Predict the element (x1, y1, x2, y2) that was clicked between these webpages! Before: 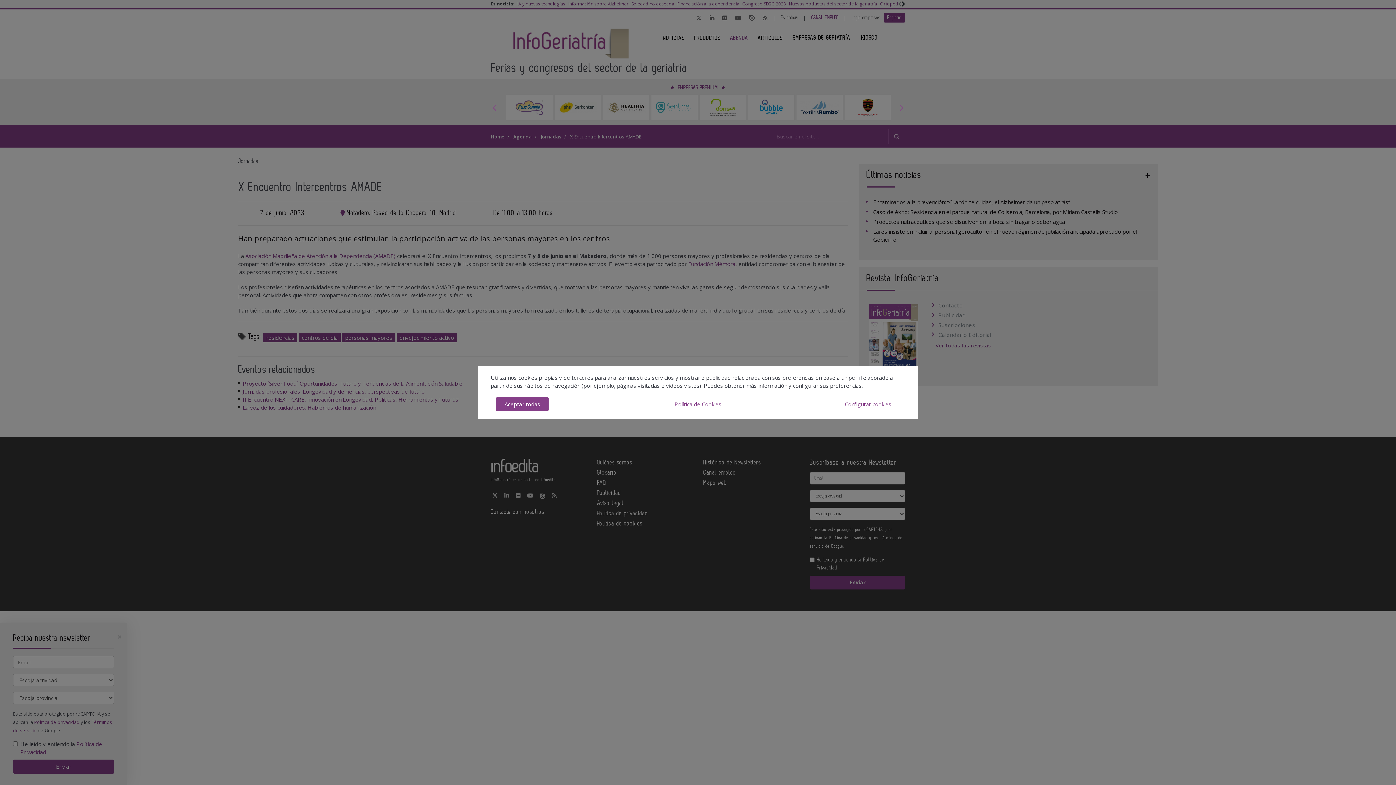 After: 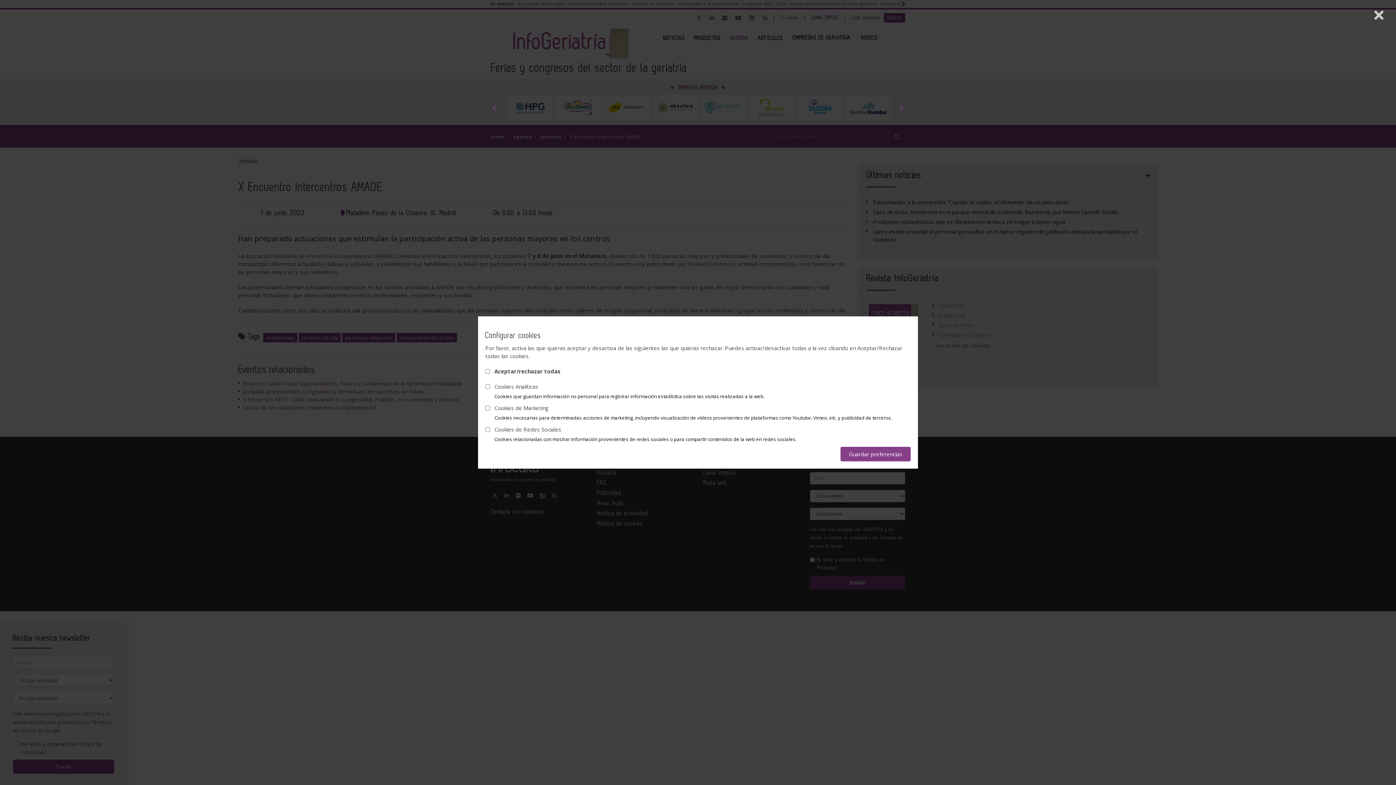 Action: bbox: (836, 397, 900, 411) label: Configurar cookies